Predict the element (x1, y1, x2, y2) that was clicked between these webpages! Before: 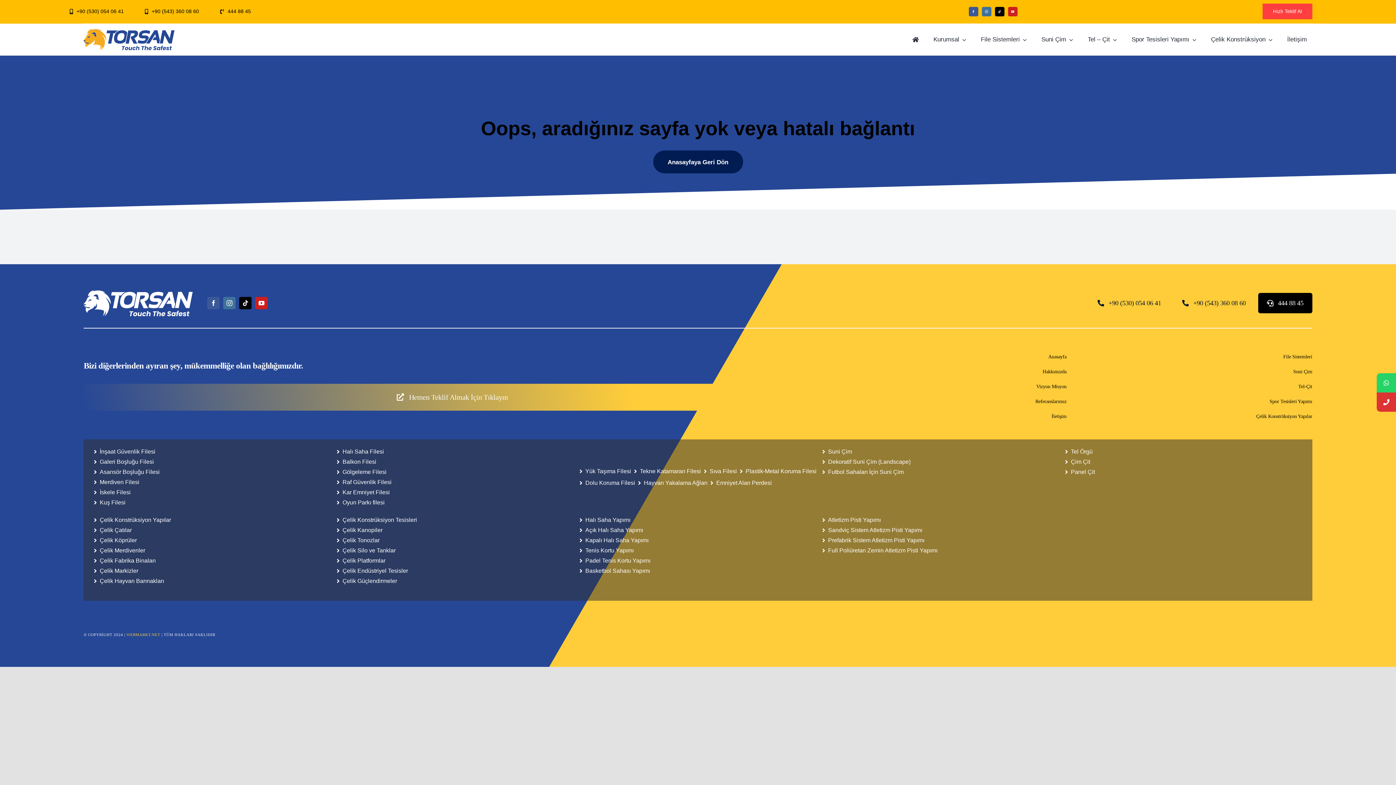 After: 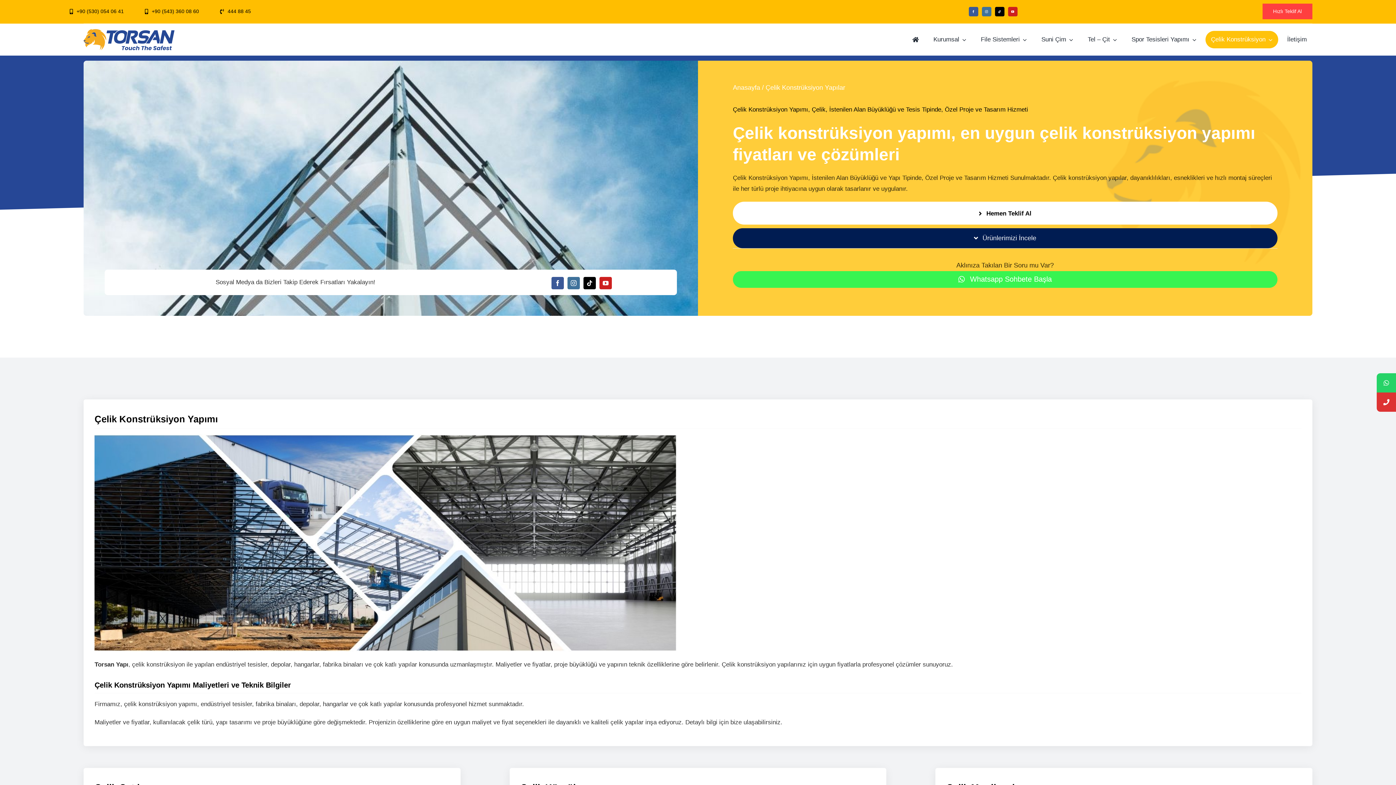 Action: label: Çelik Konstrüksiyon Yapılar bbox: (1066, 412, 1312, 421)